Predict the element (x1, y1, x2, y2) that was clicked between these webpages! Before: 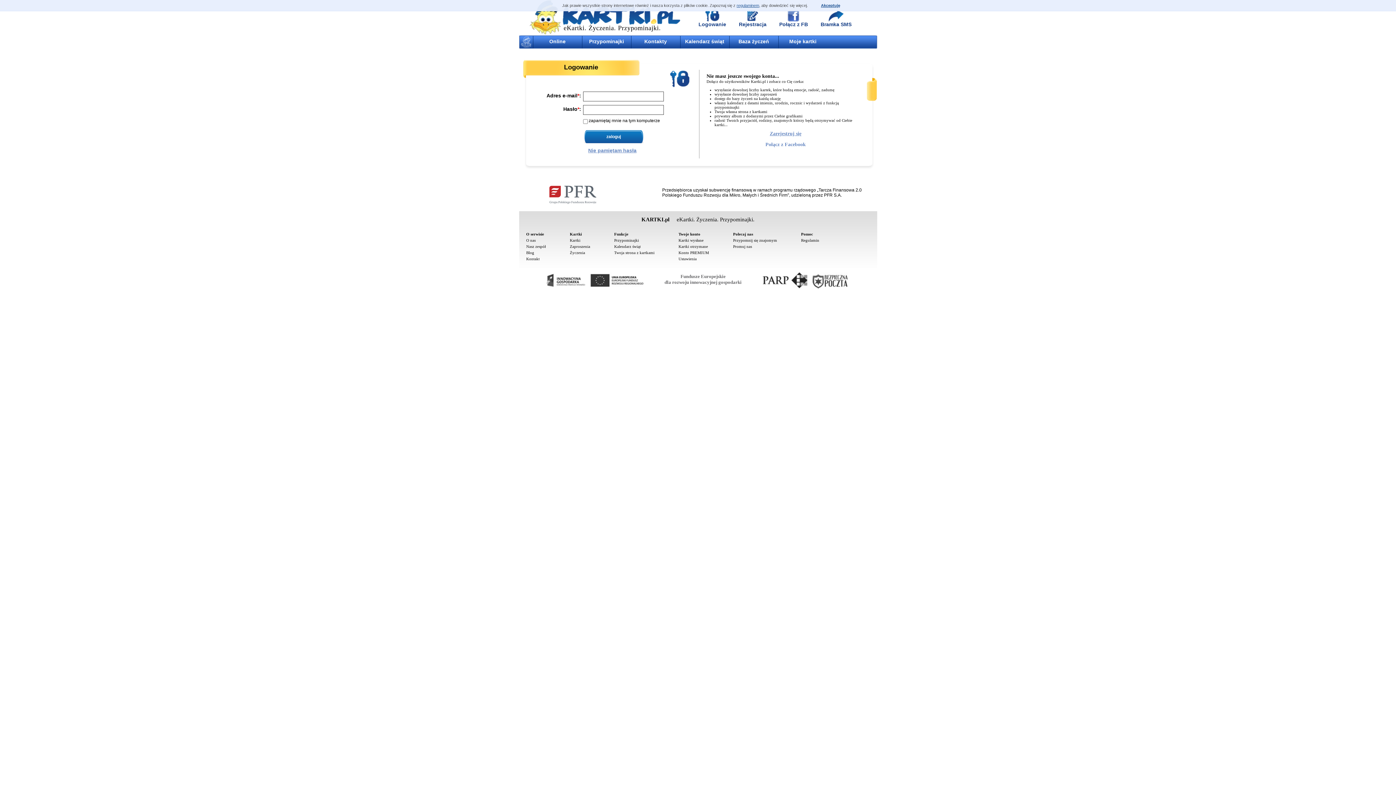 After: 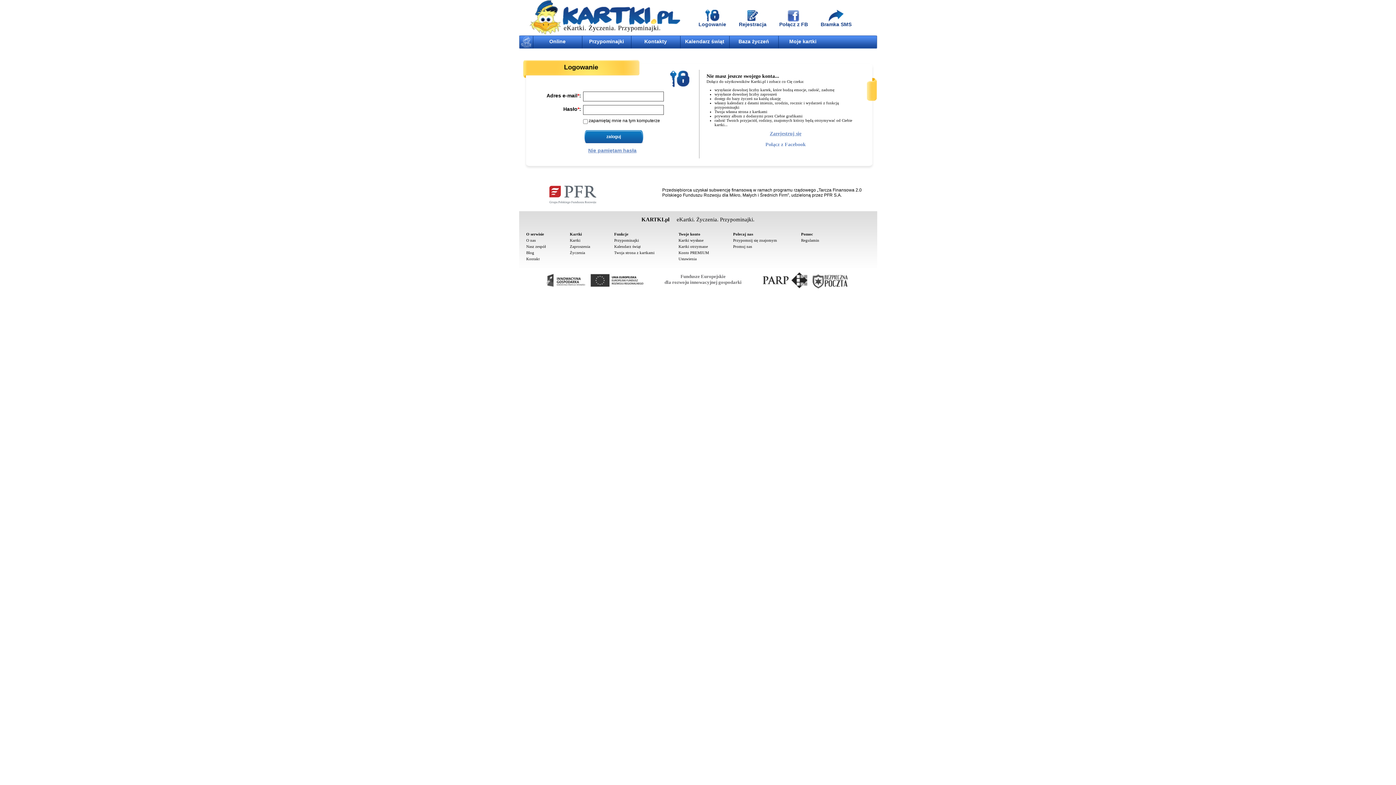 Action: bbox: (821, 3, 840, 7) label: Akceptuję